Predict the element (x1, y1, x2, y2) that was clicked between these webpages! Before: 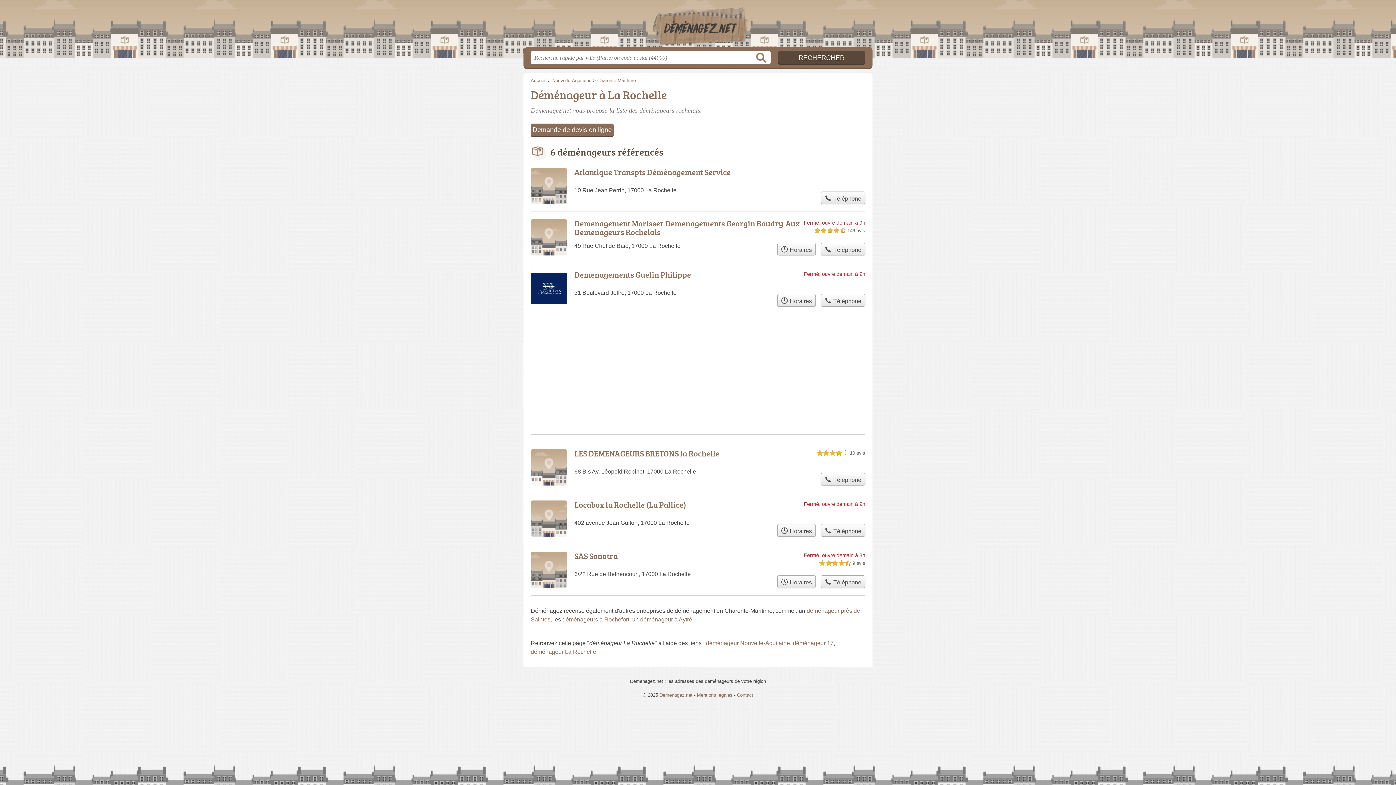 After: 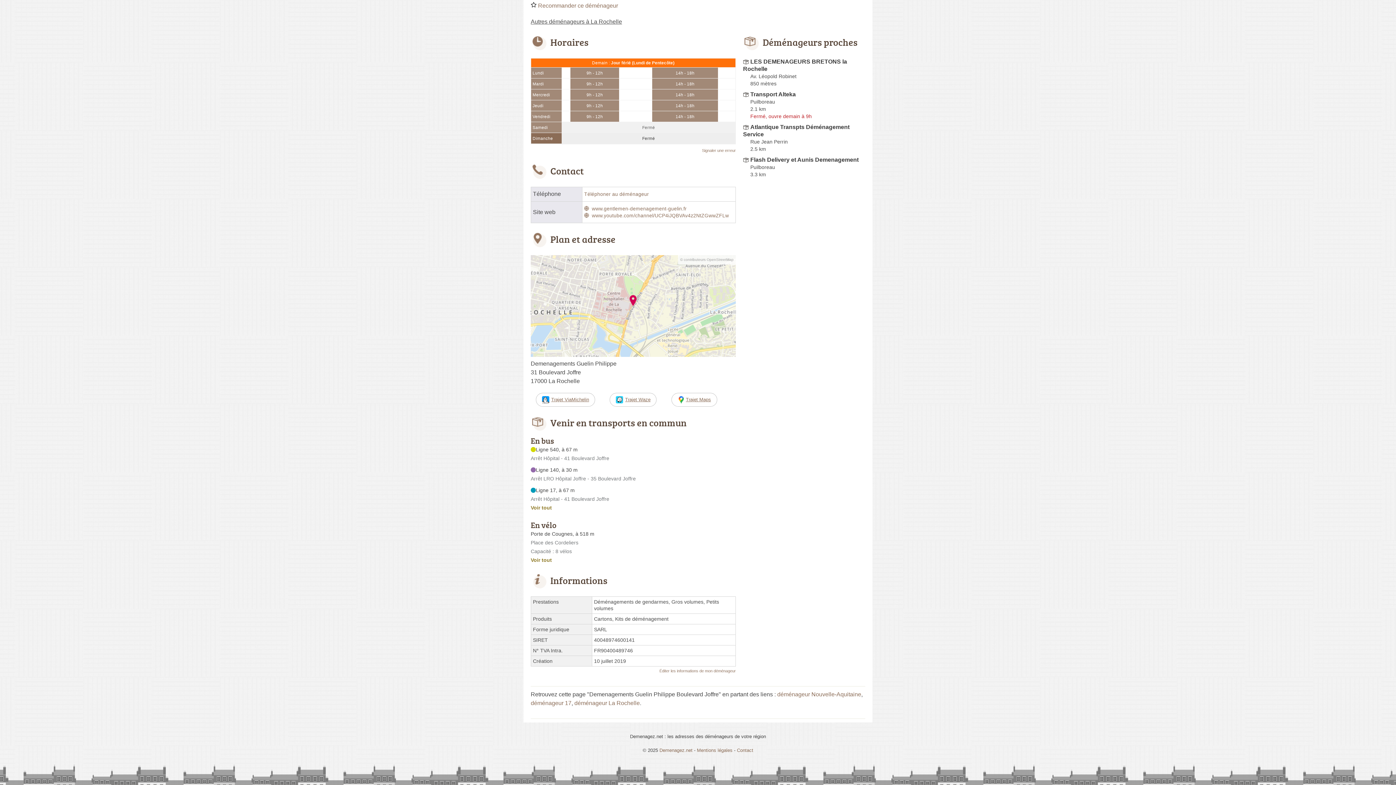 Action: bbox: (777, 294, 815, 306) label:  Horaires